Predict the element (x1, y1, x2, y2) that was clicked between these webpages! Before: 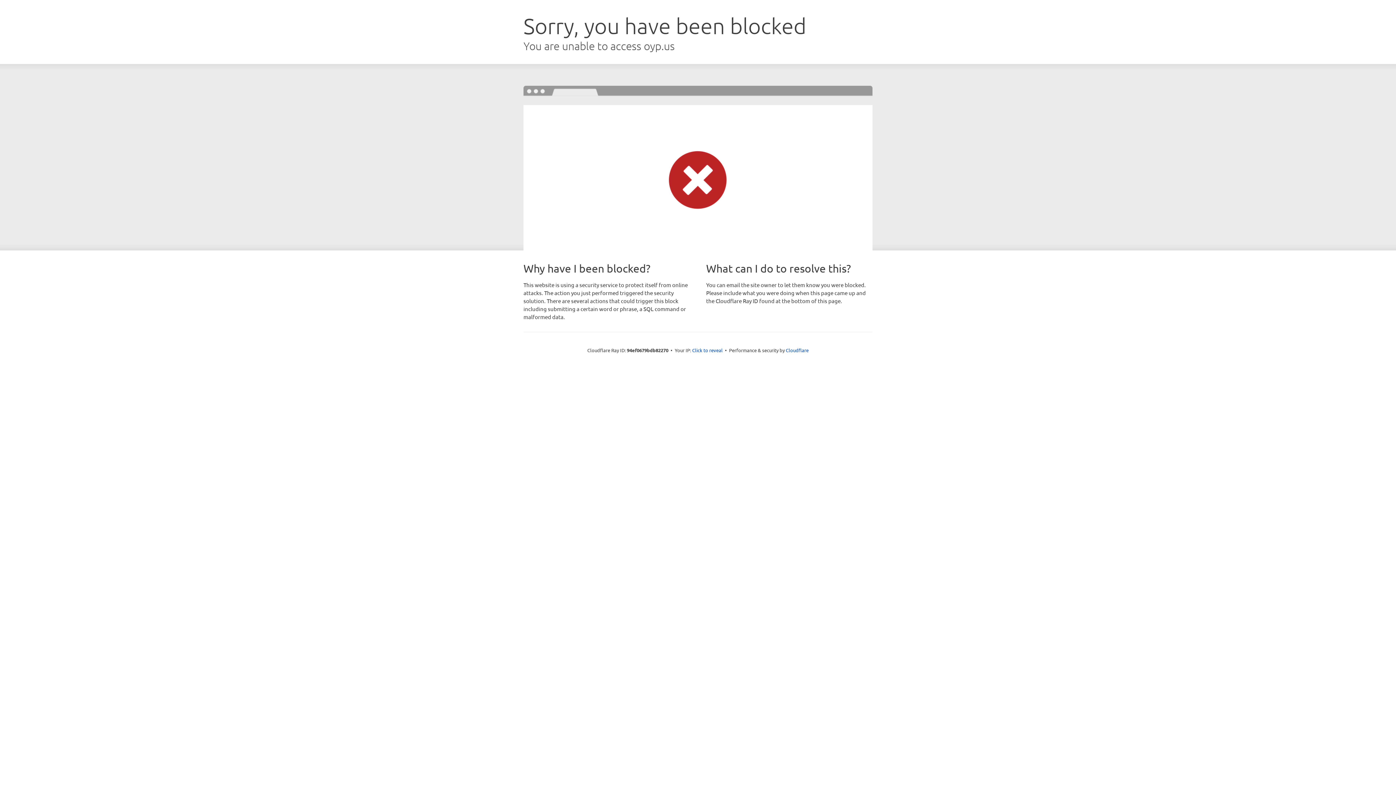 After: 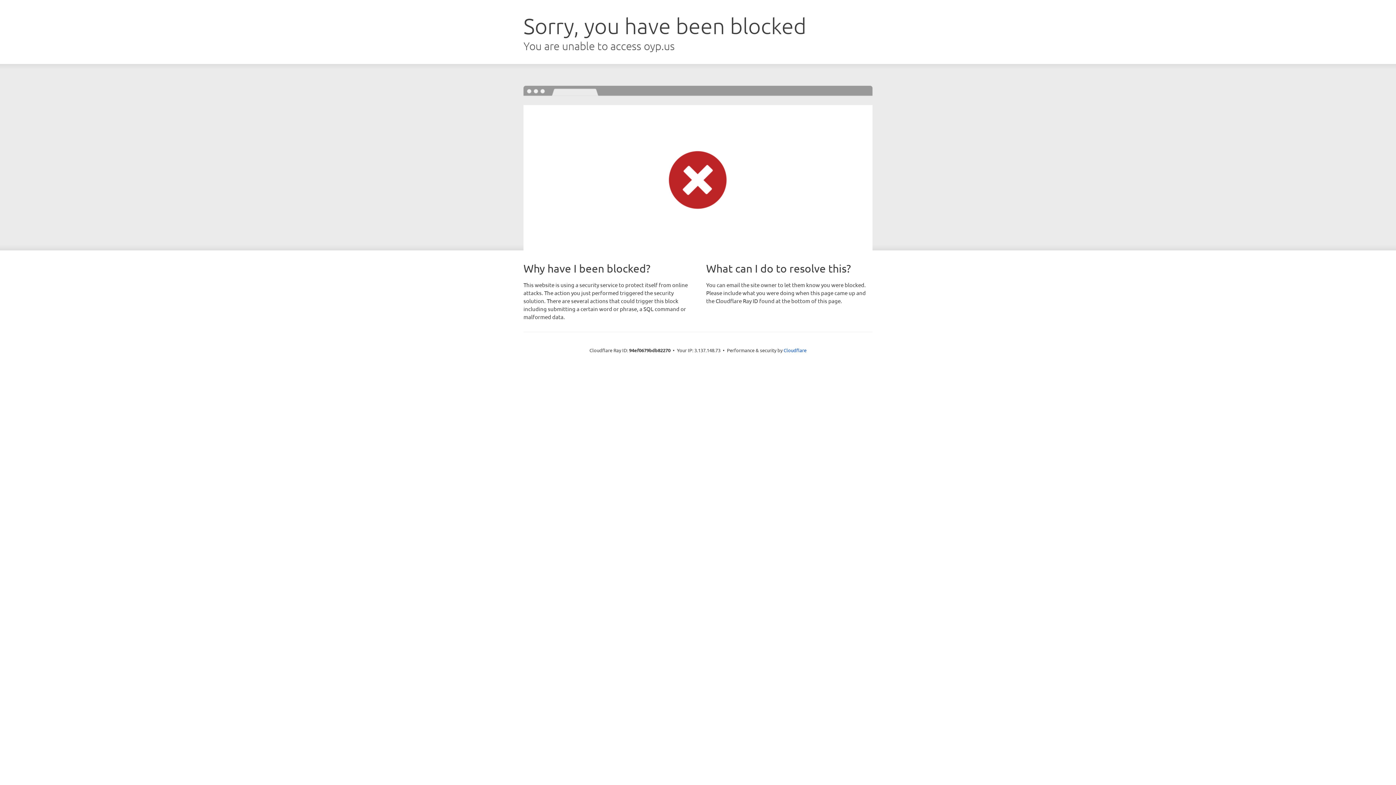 Action: bbox: (692, 346, 722, 353) label: Click to reveal